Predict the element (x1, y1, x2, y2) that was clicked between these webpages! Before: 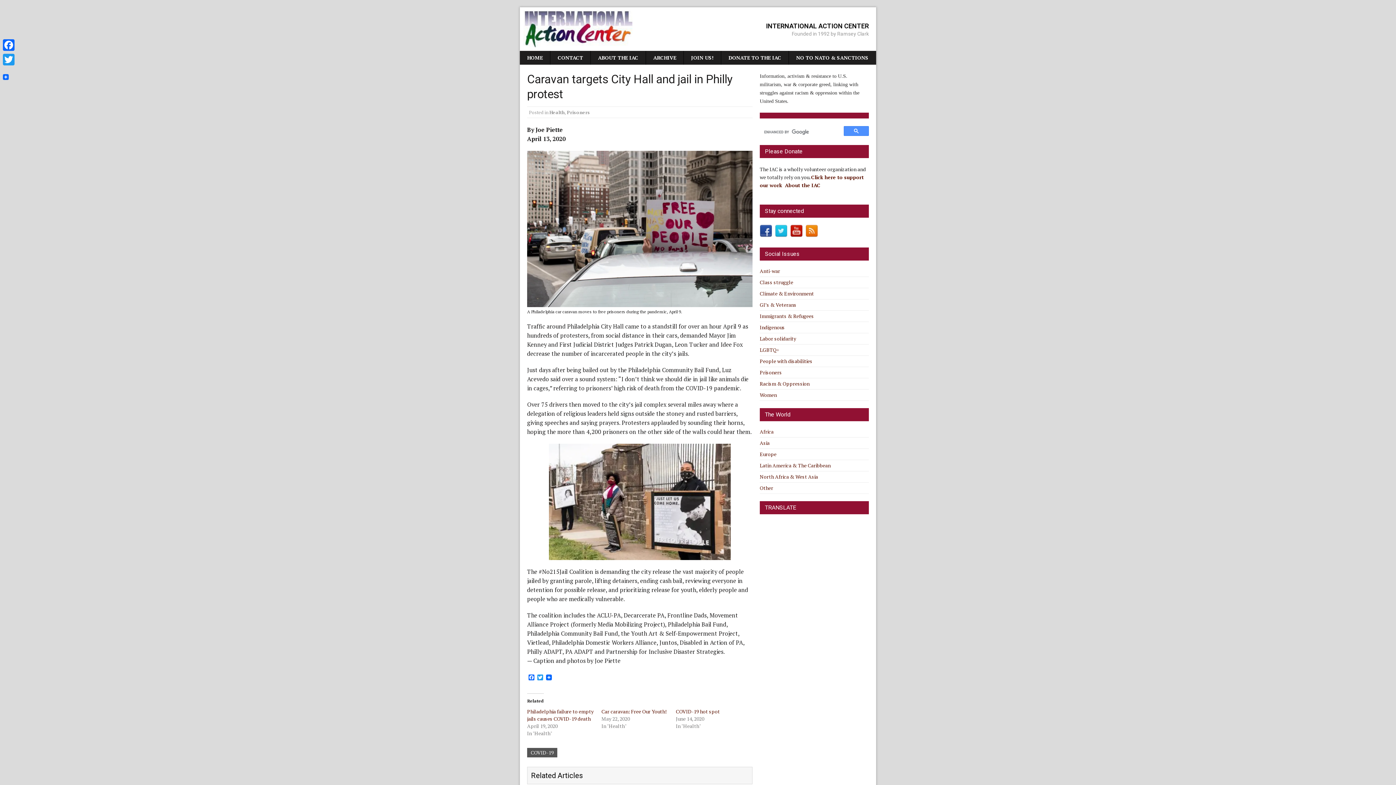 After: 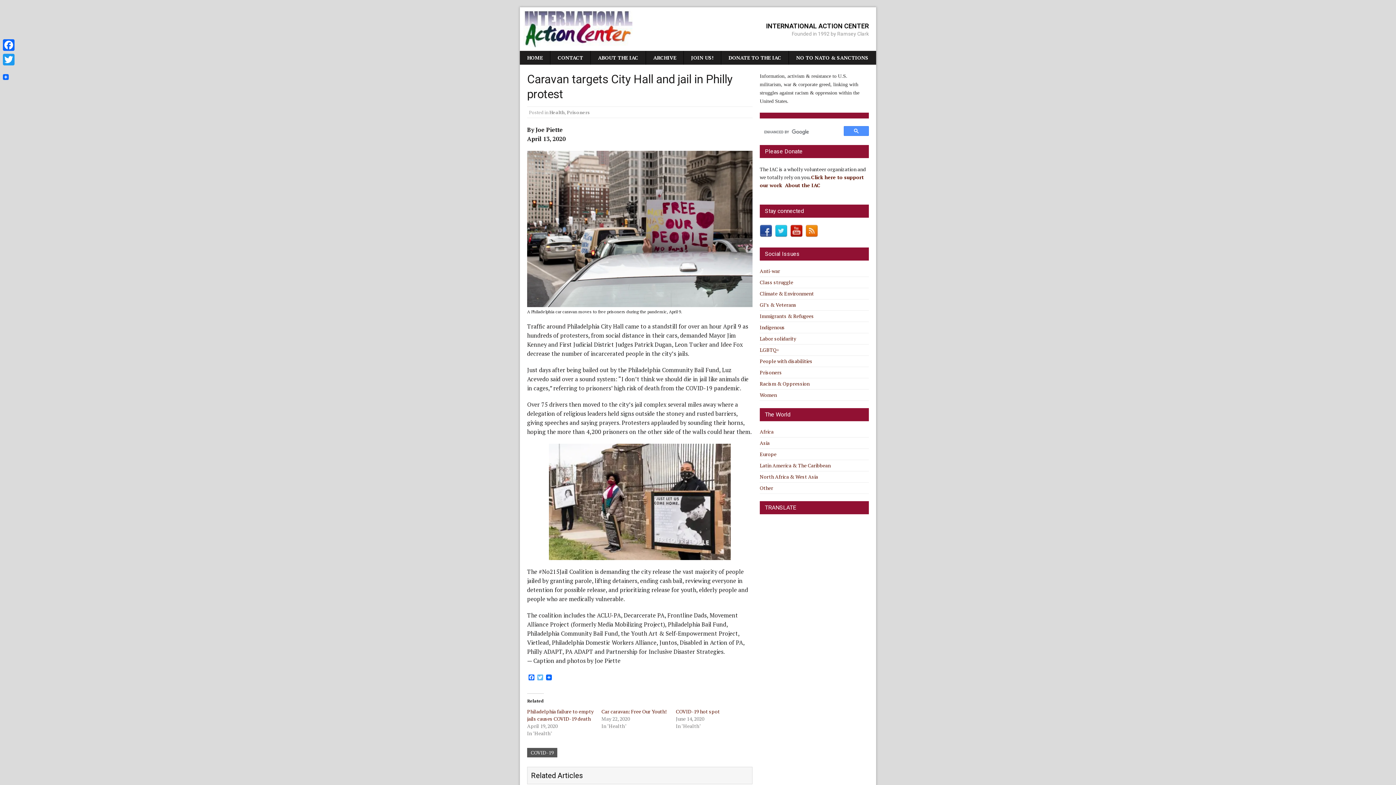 Action: bbox: (536, 674, 544, 681) label: Twitter